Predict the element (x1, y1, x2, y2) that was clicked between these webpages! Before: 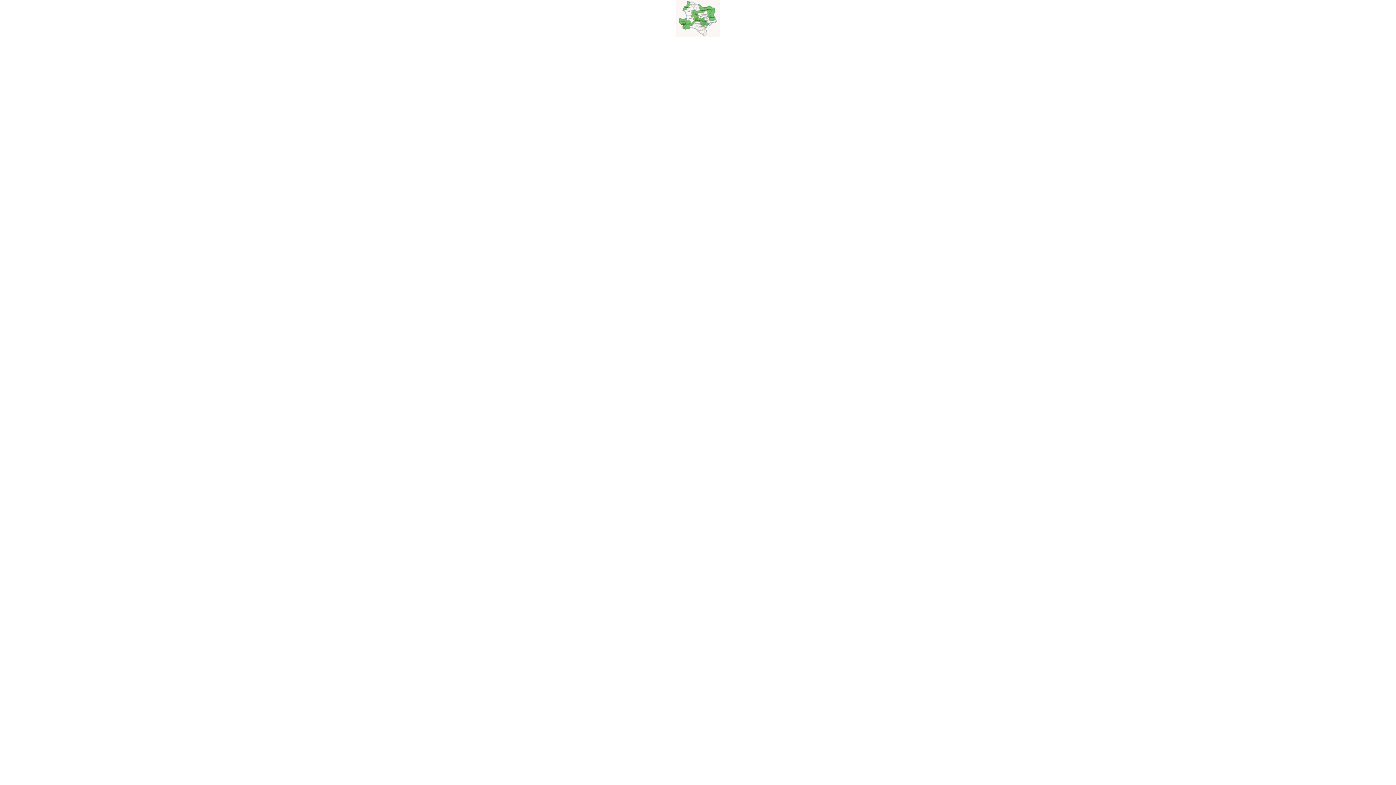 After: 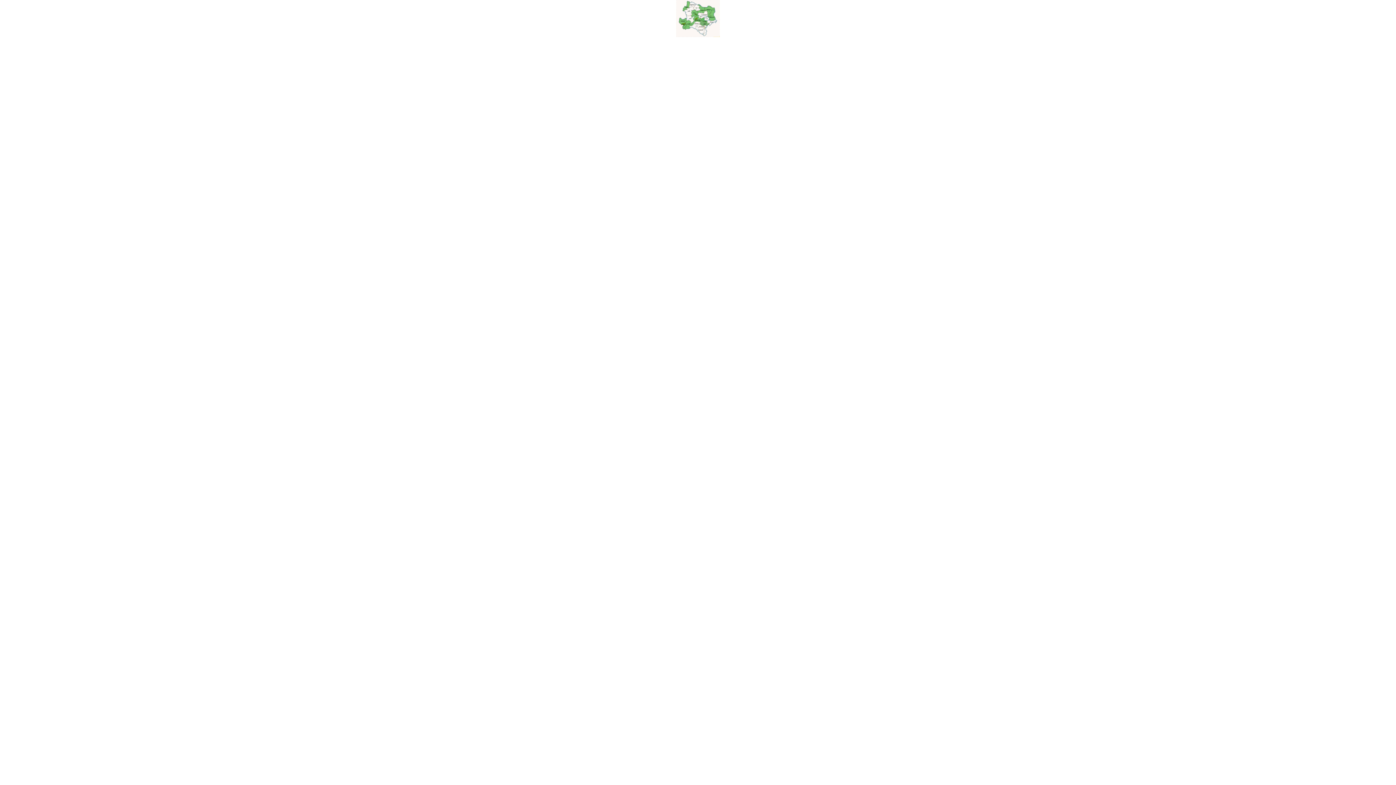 Action: bbox: (676, 32, 720, 38)